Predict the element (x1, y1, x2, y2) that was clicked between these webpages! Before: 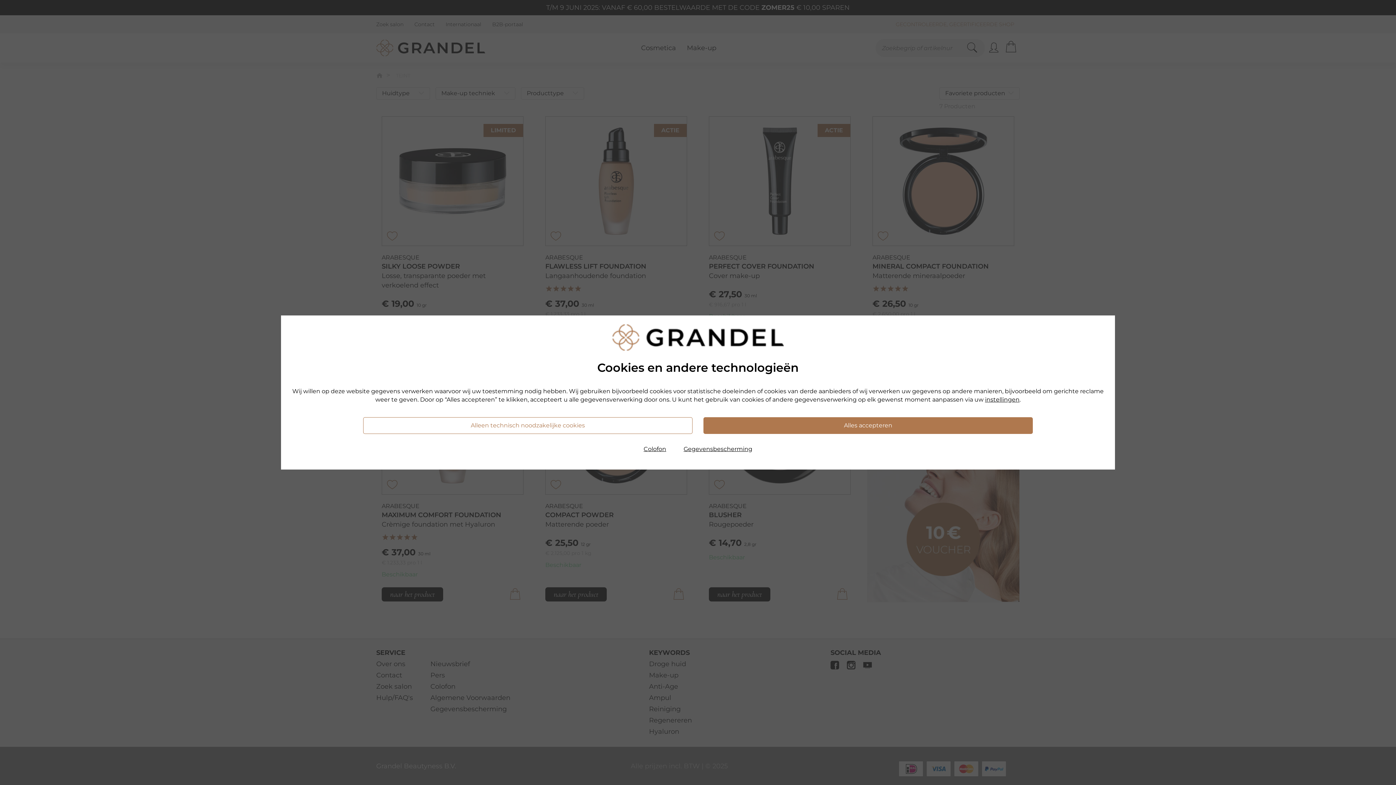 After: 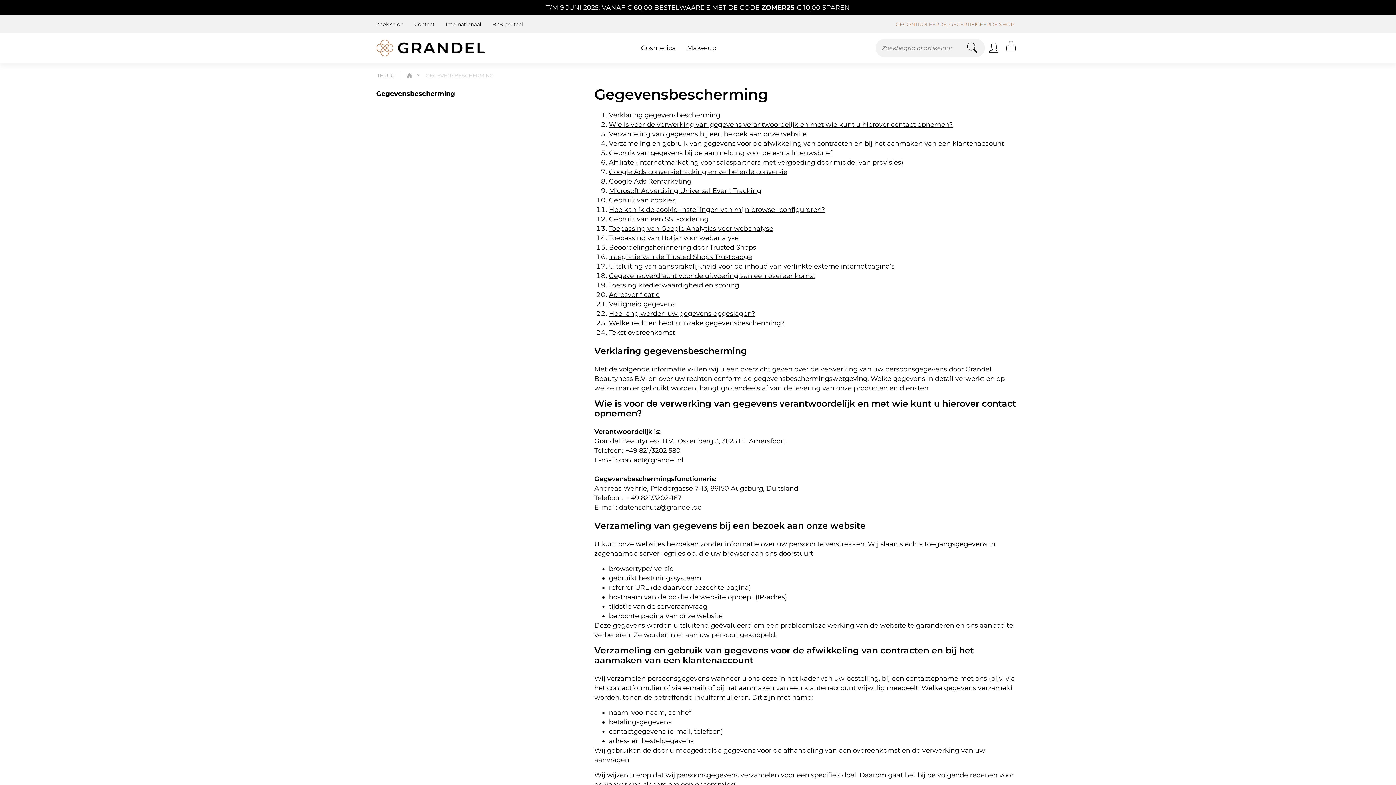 Action: bbox: (683, 445, 752, 453) label: Gegevensbescherming